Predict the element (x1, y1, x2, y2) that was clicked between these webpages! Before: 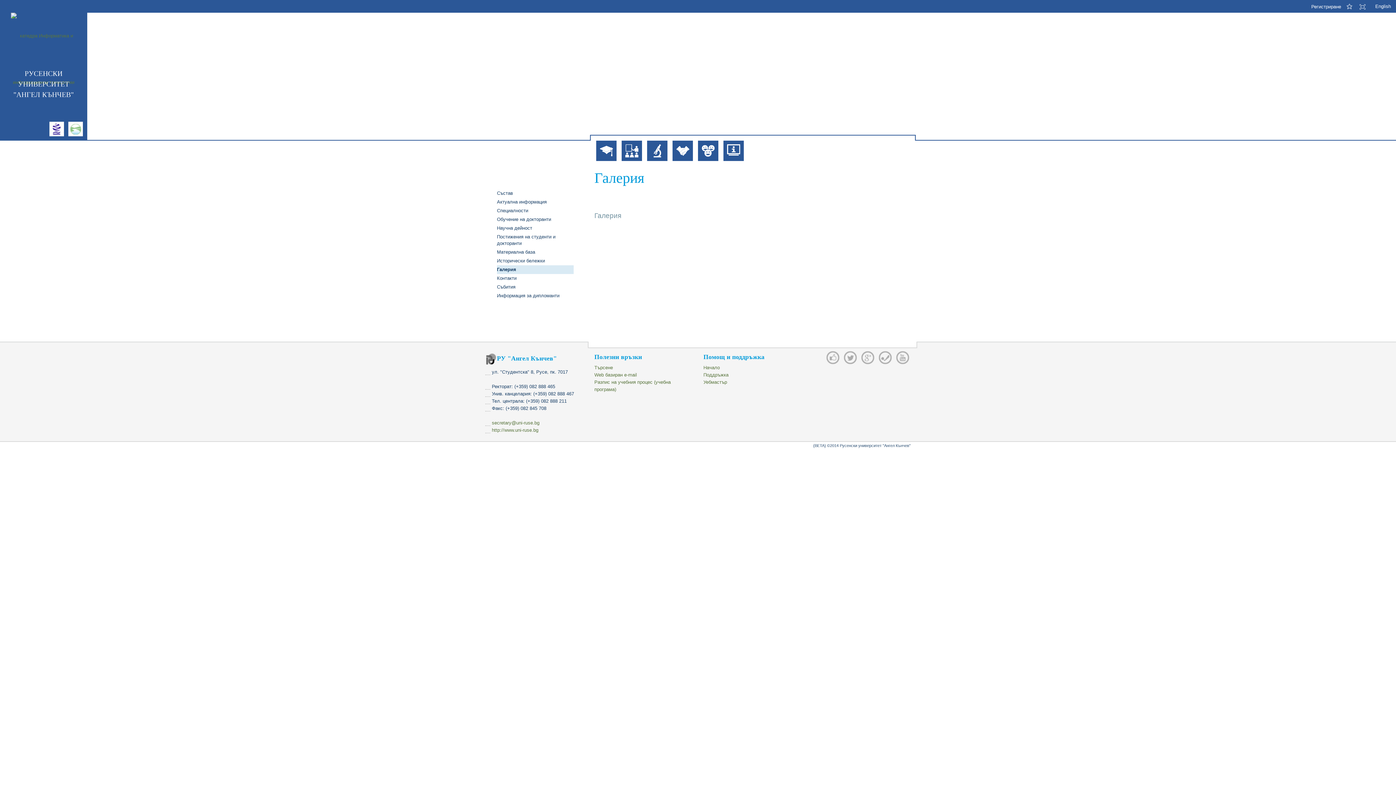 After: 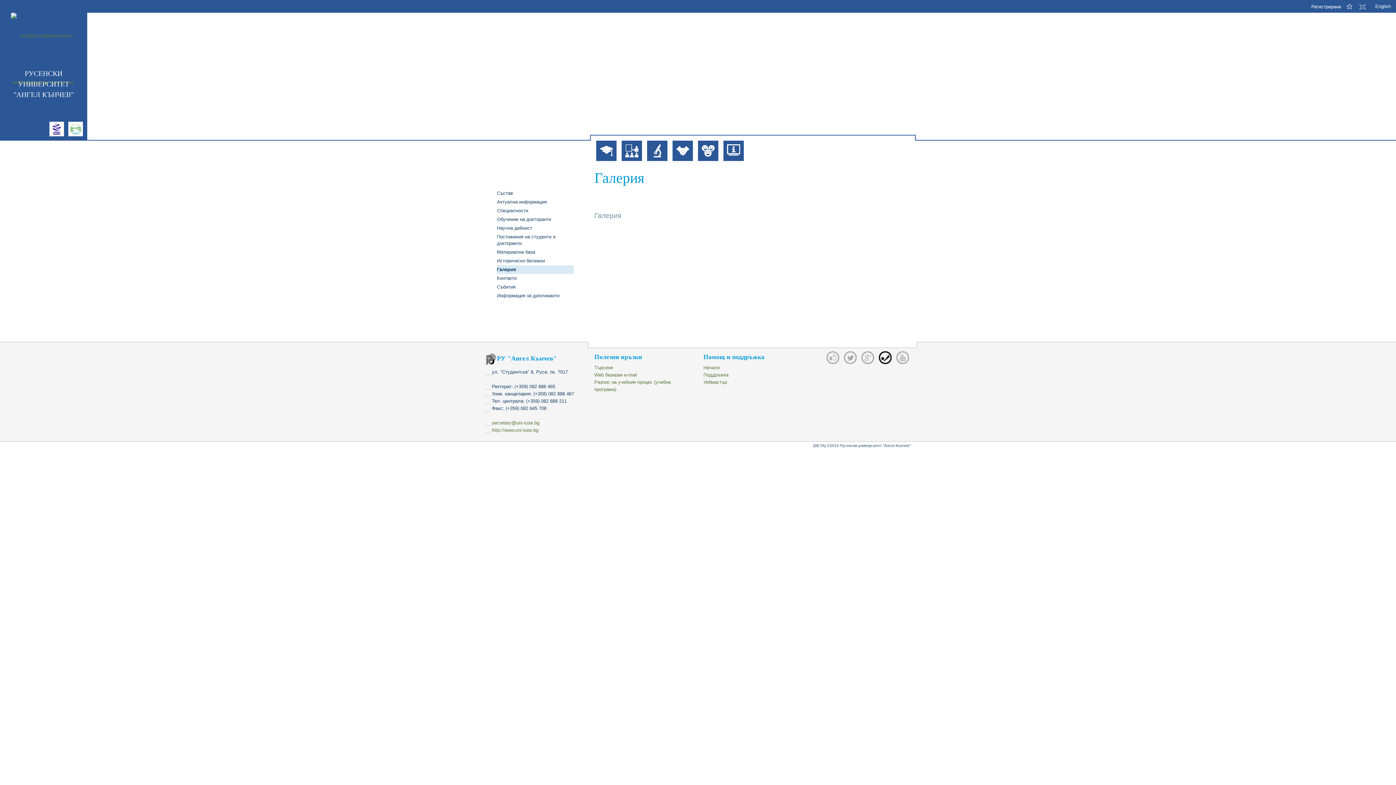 Action: label:   bbox: (877, 354, 894, 360)